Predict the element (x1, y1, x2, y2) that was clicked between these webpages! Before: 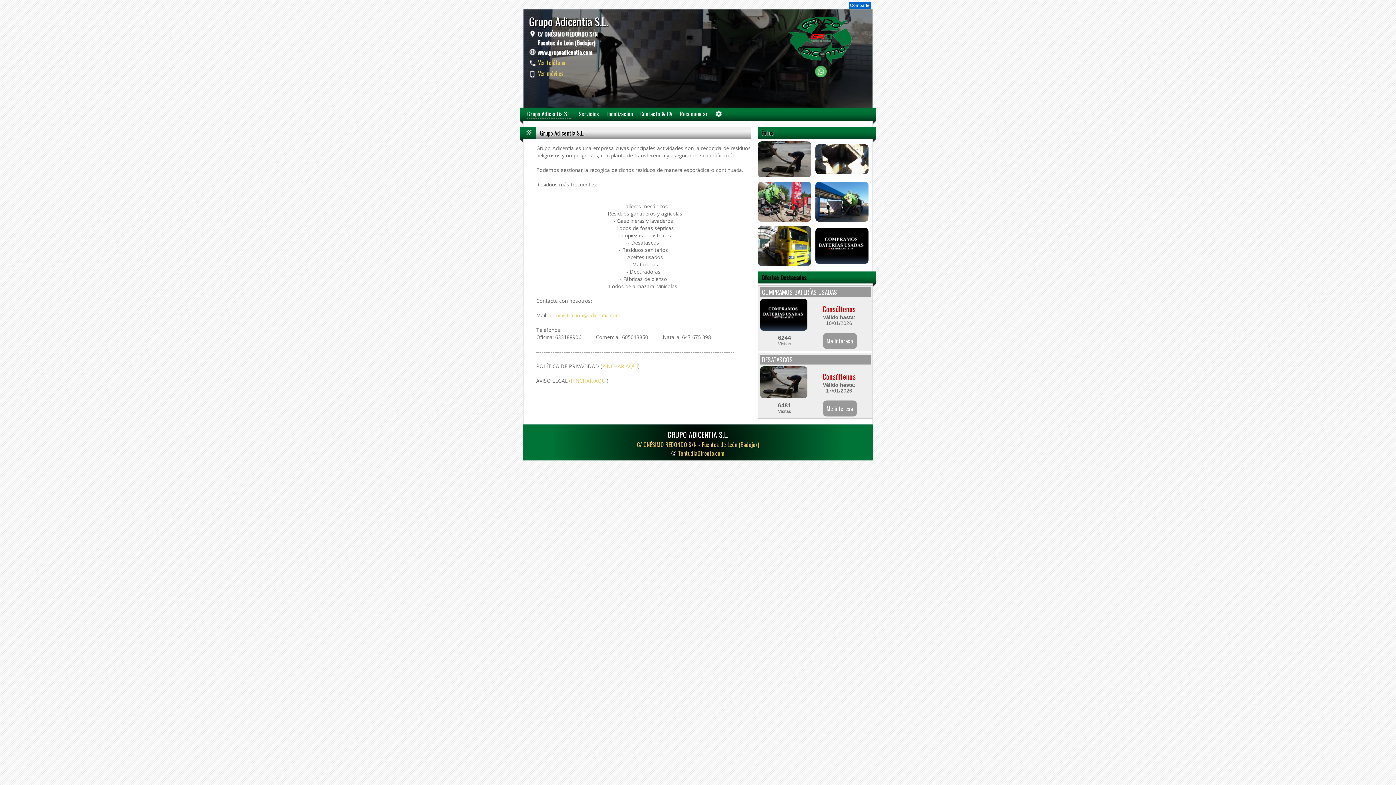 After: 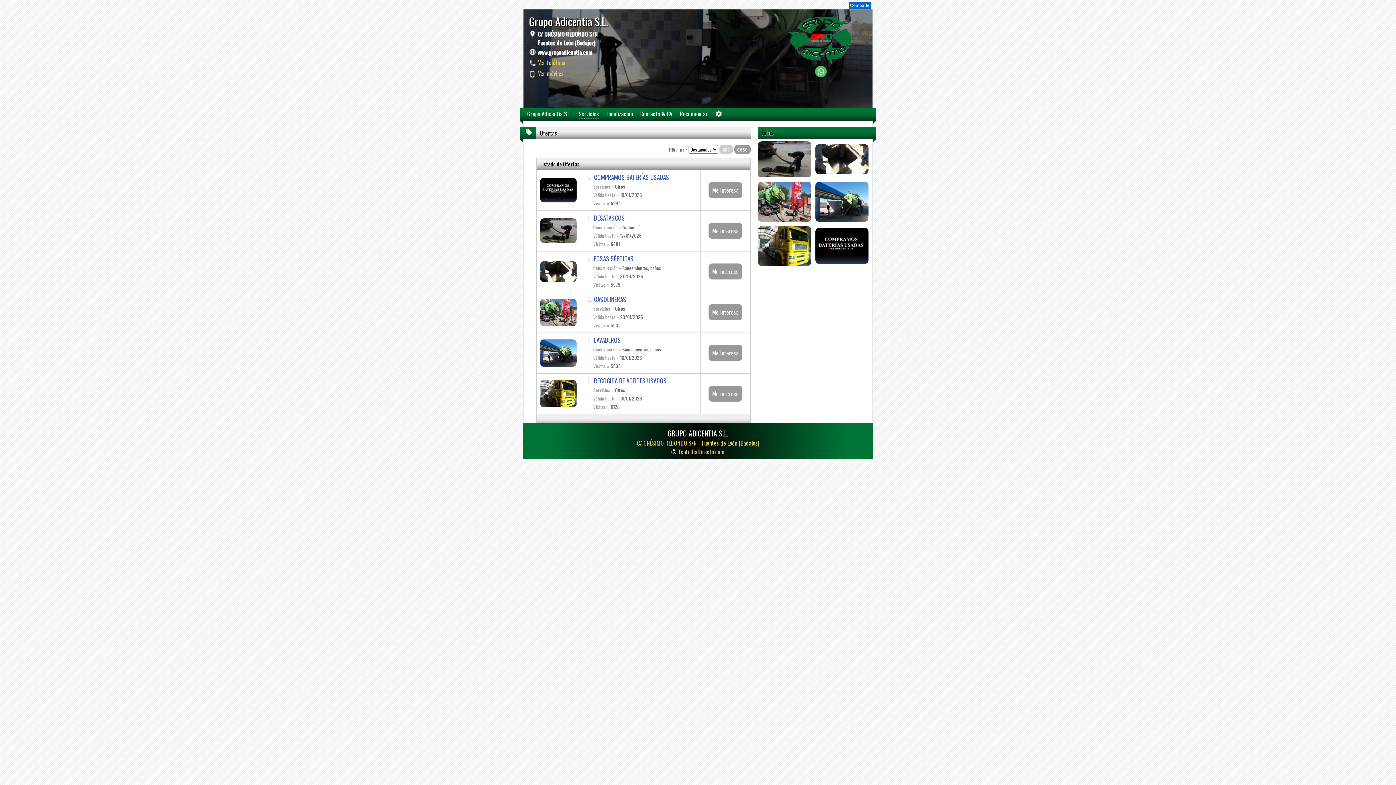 Action: label: Servicios bbox: (578, 109, 599, 118)